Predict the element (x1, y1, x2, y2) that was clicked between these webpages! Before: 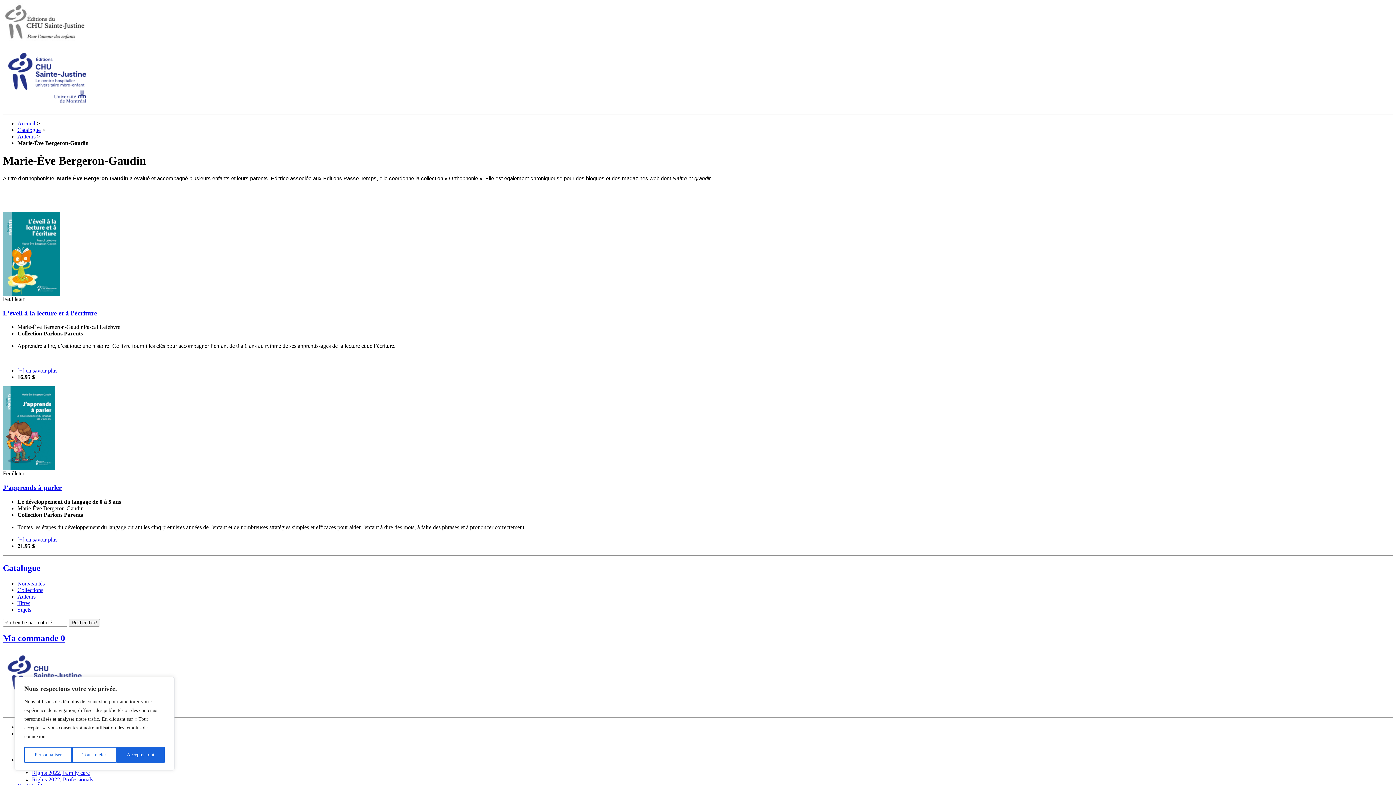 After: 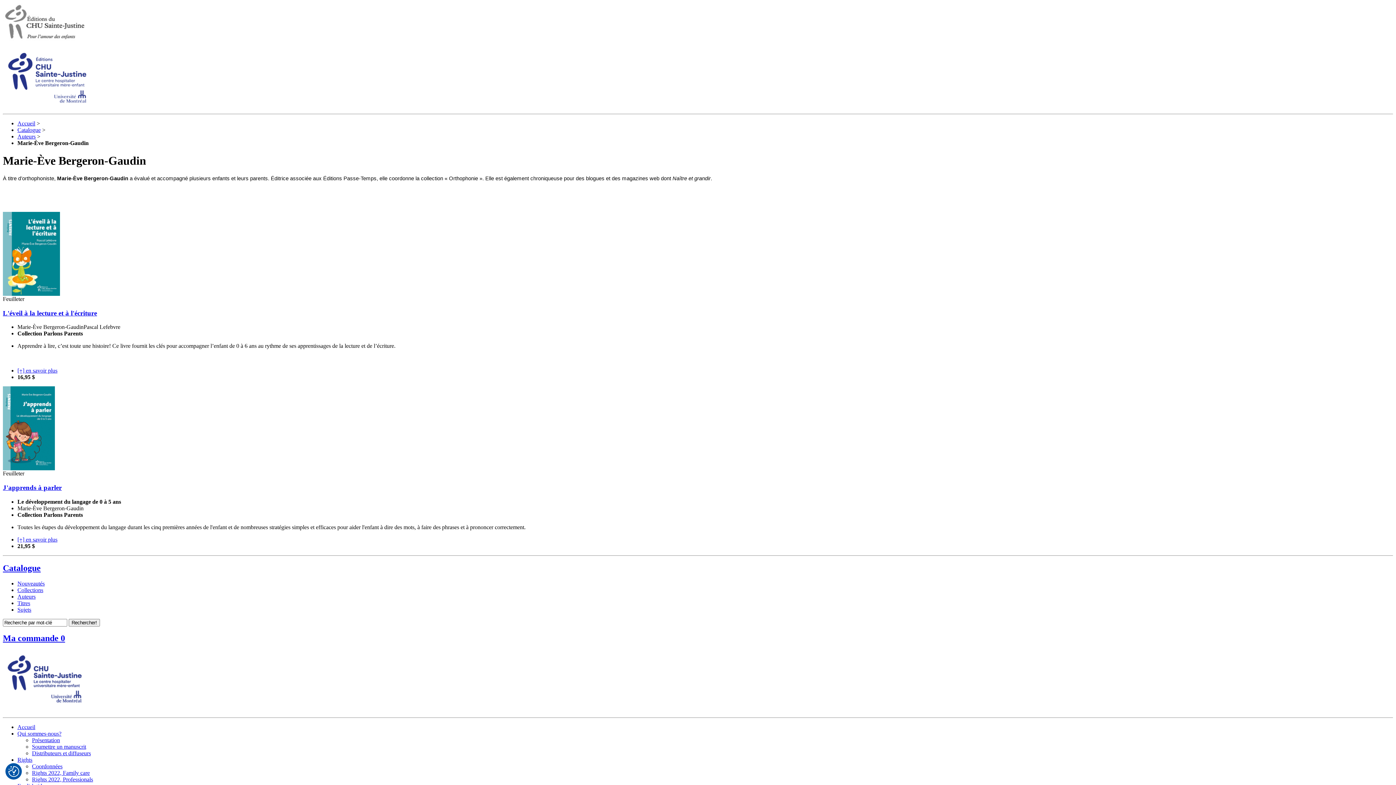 Action: label: Tout rejeter bbox: (72, 747, 116, 763)